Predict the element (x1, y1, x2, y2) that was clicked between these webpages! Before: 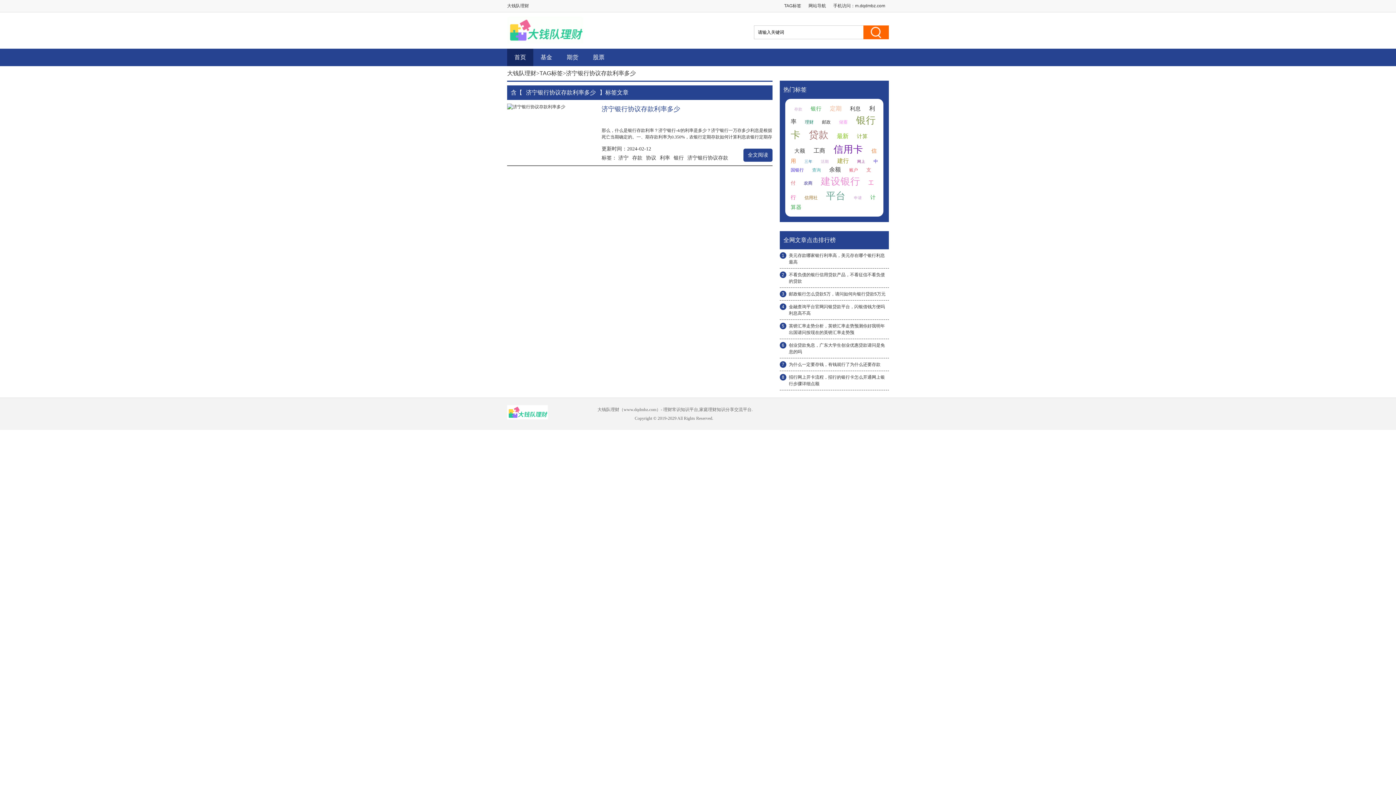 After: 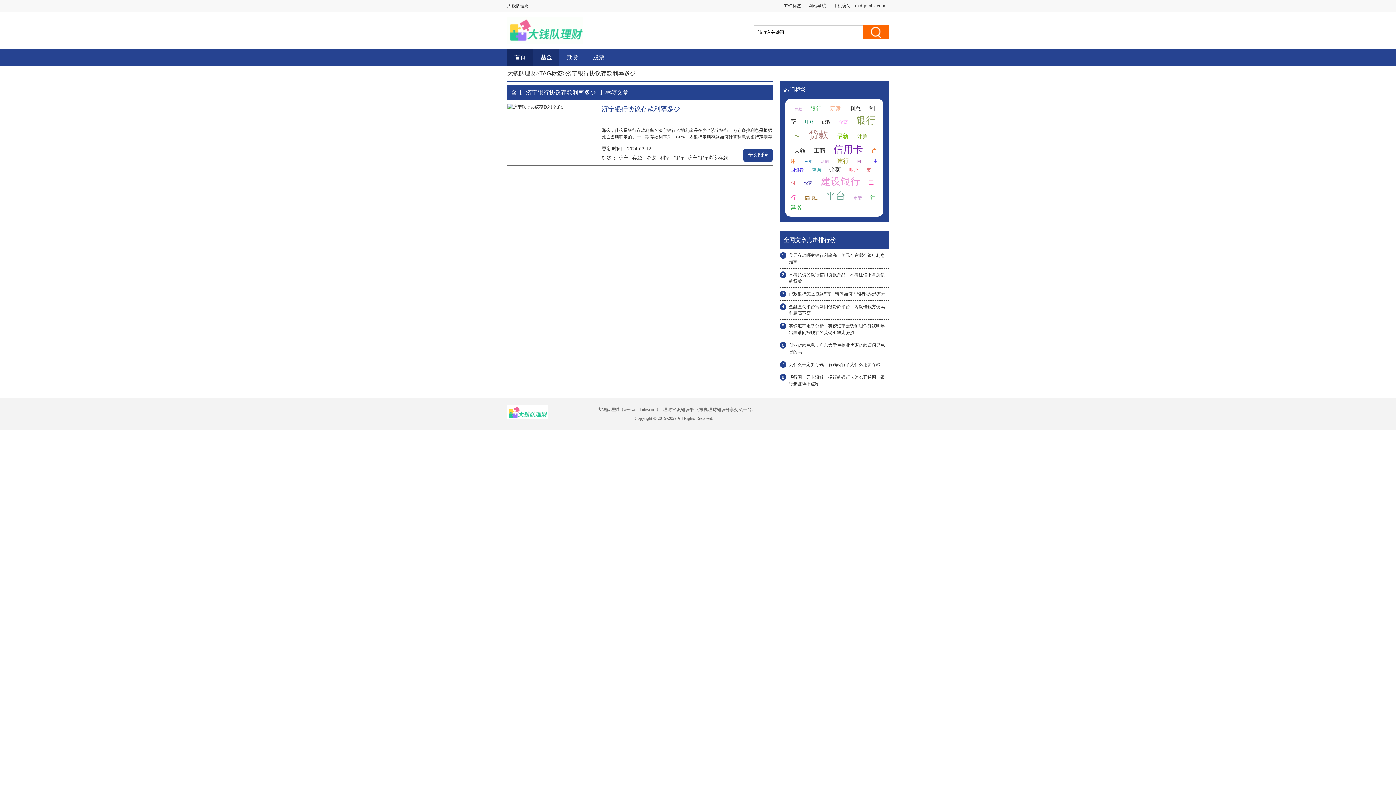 Action: label: 基金 bbox: (533, 48, 559, 66)